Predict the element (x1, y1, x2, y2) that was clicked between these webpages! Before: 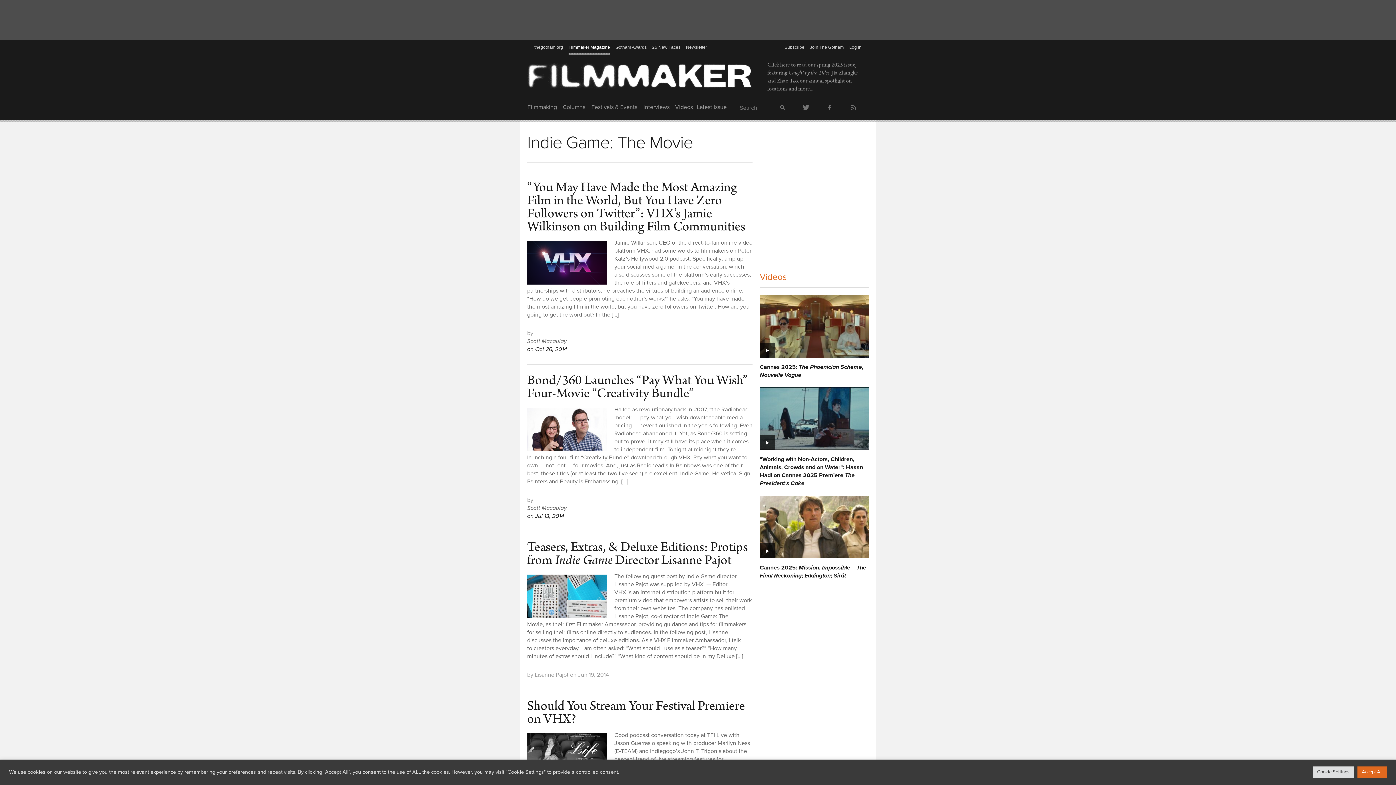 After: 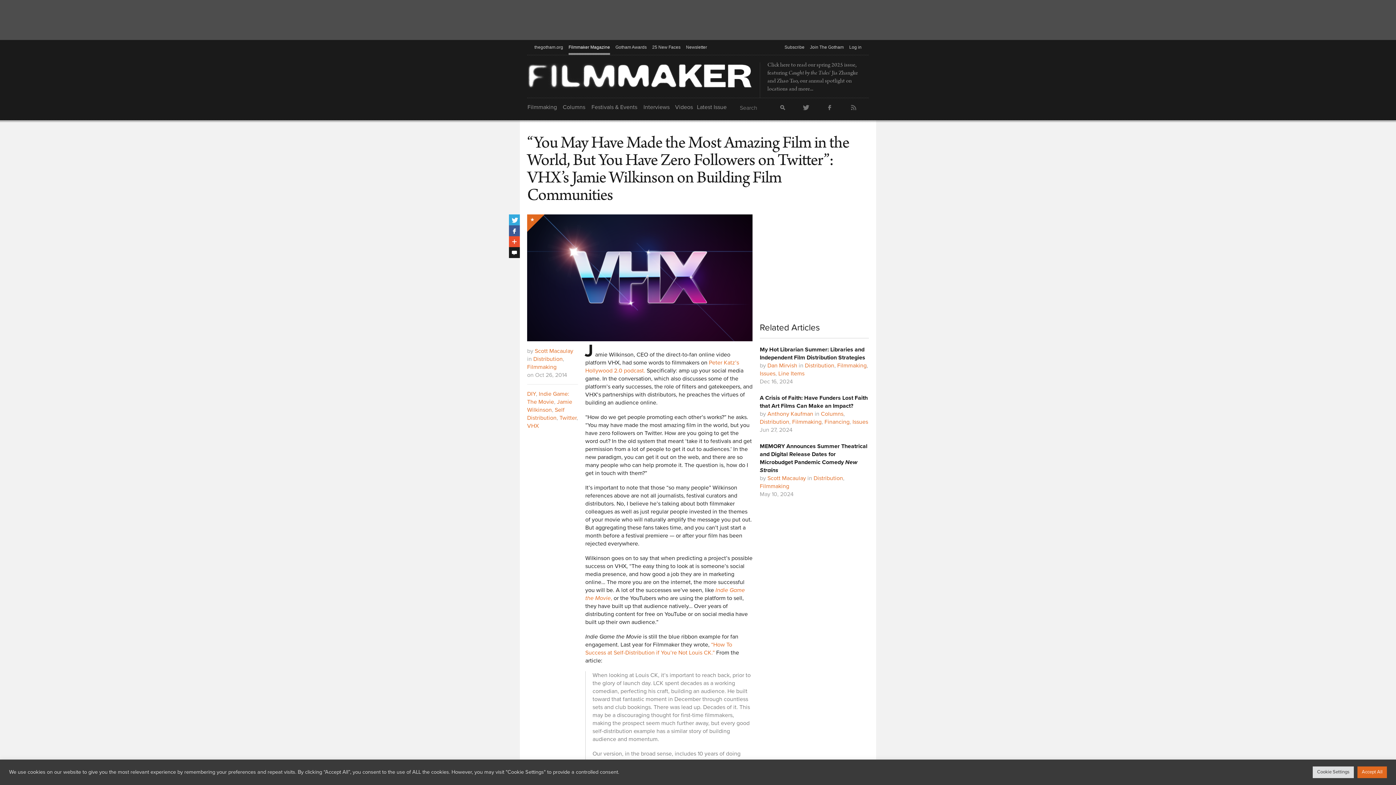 Action: bbox: (527, 181, 752, 337) label: “You May Have Made the Most Amazing Film in the World, But You Have Zero Followers on Twitter”: VHX’s Jamie Wilkinson on Building Film Communities



Jamie Wilkinson, CEO of the direct-to-fan online video platform VHX, had some words to filmmakers on Peter Katz’s Hollywood 2.0 podcast. Specifically: amp up your social media game. In the conversation, which also discusses some of the platform’s early successes, the role of filters and gatekeepers, and VHX’s partnerships with distributors, he preaches the virtues of building an audience online. “How do we get people promoting each other’s works?” he asks. “You may have made the most amazing film in the world, but you have zero followers on Twitter. How are you going to get the word out? In the […]

by